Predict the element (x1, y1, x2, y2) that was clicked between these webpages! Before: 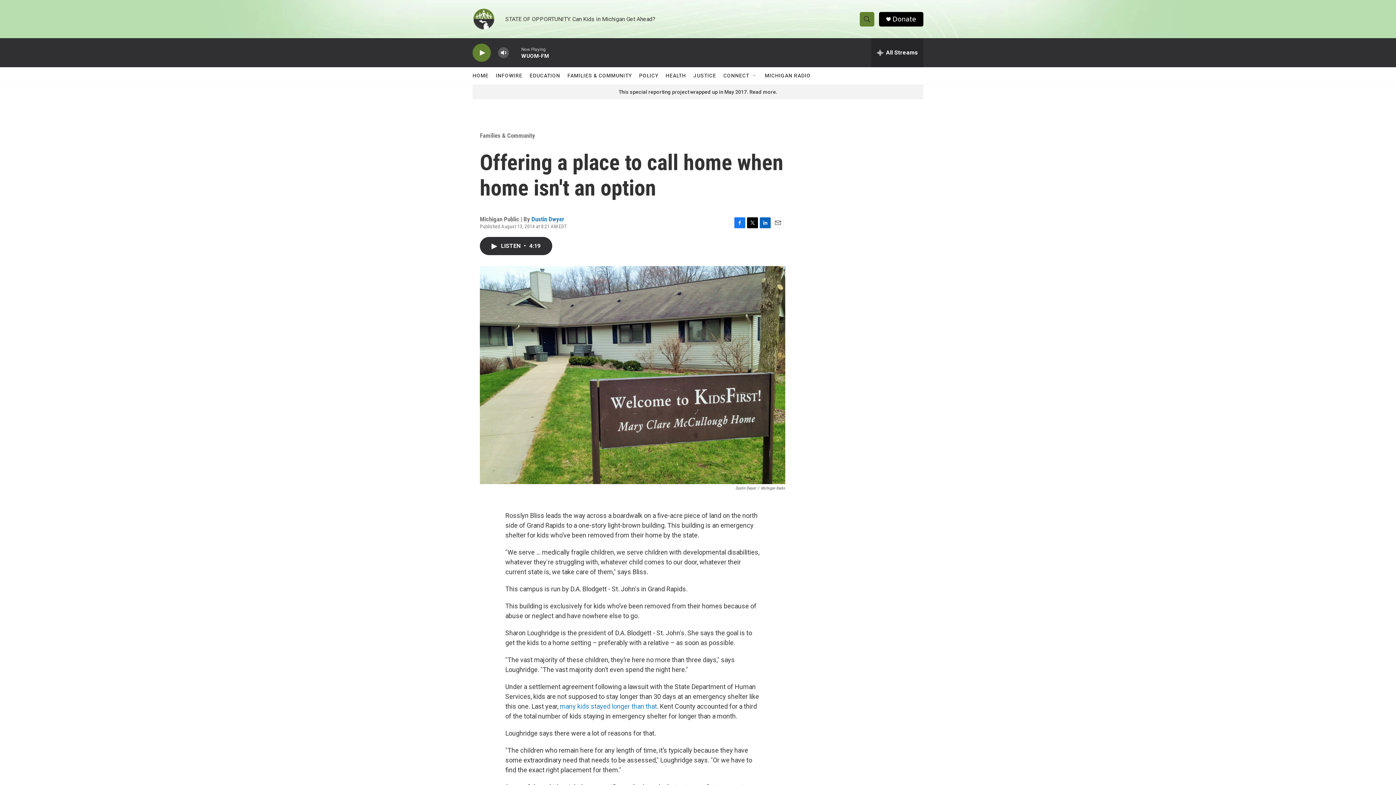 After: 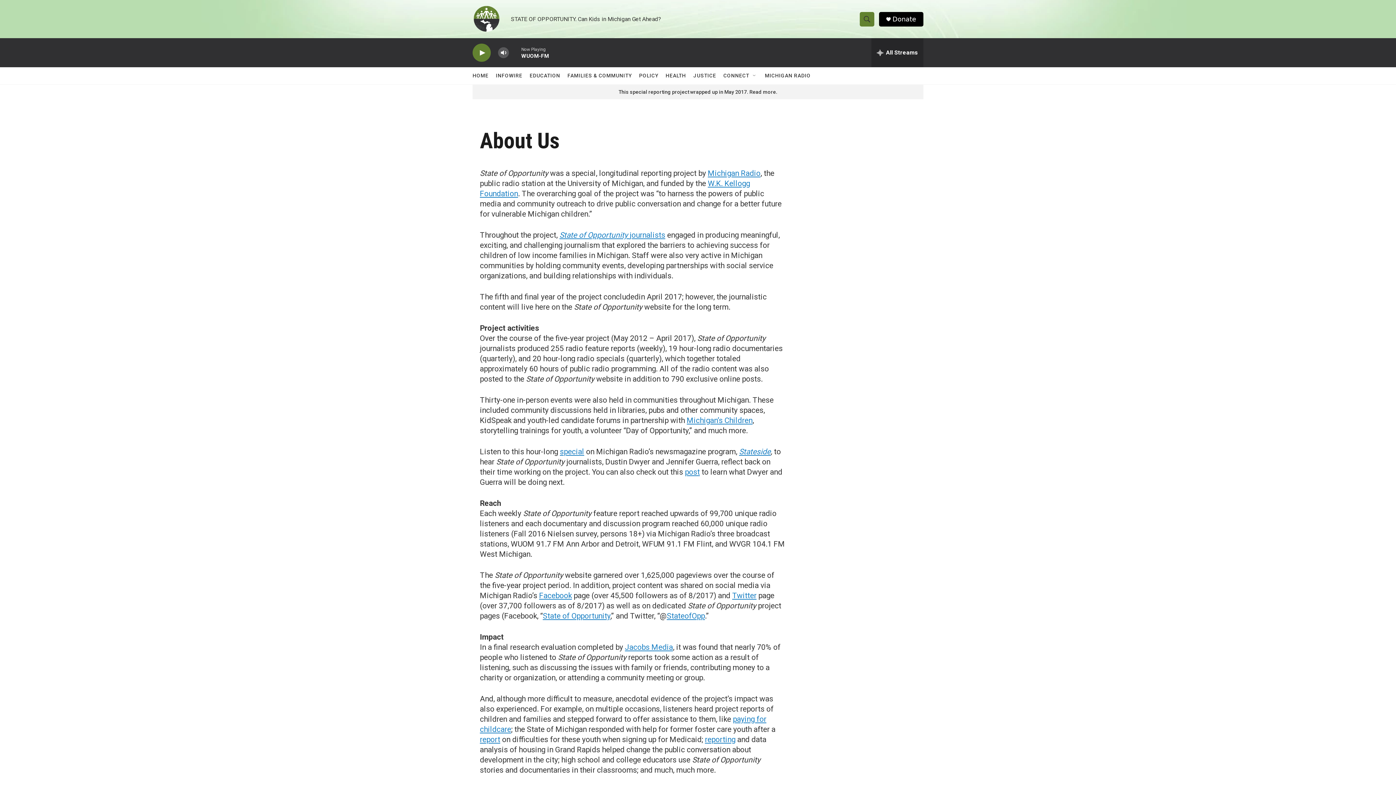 Action: bbox: (618, 89, 777, 94) label: This special reporting project wrapped up in May 2017. Read more.